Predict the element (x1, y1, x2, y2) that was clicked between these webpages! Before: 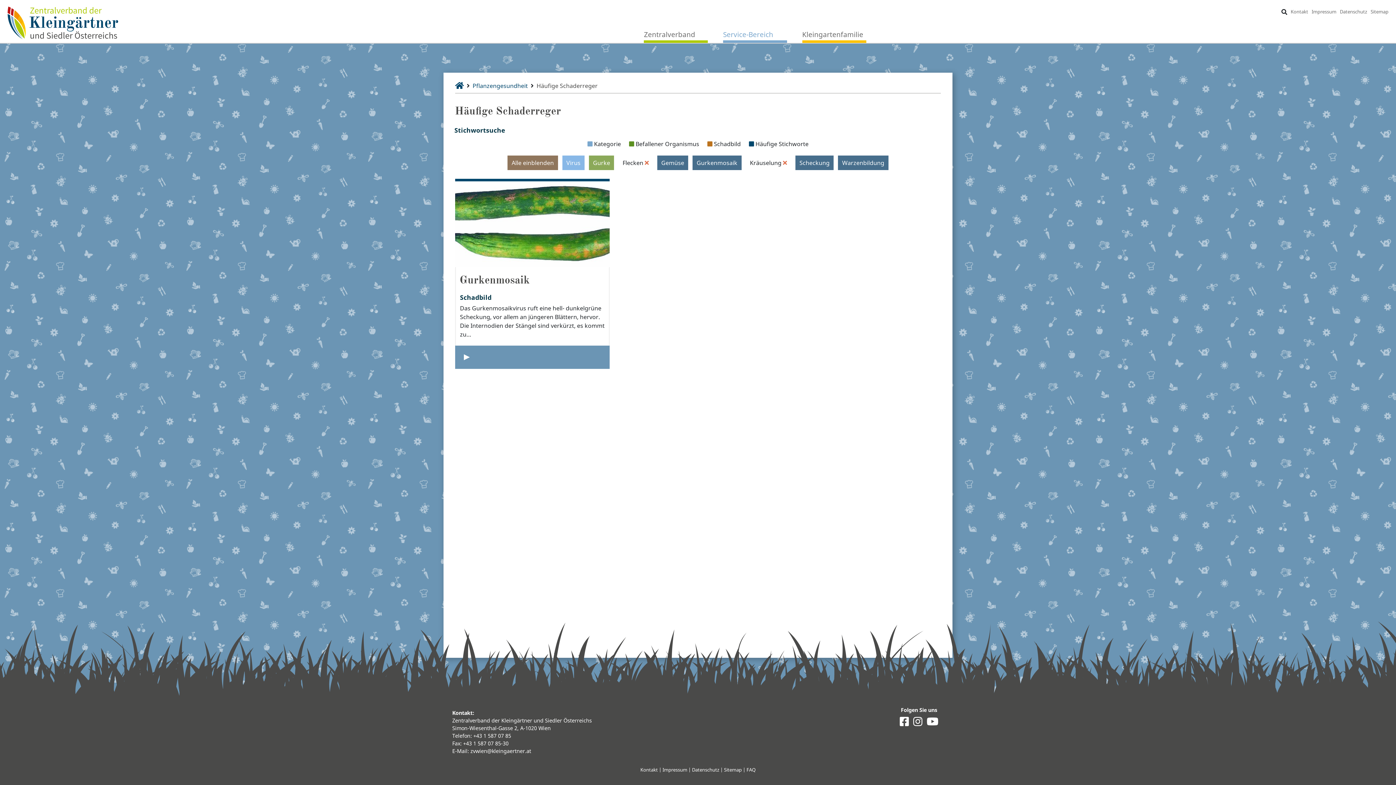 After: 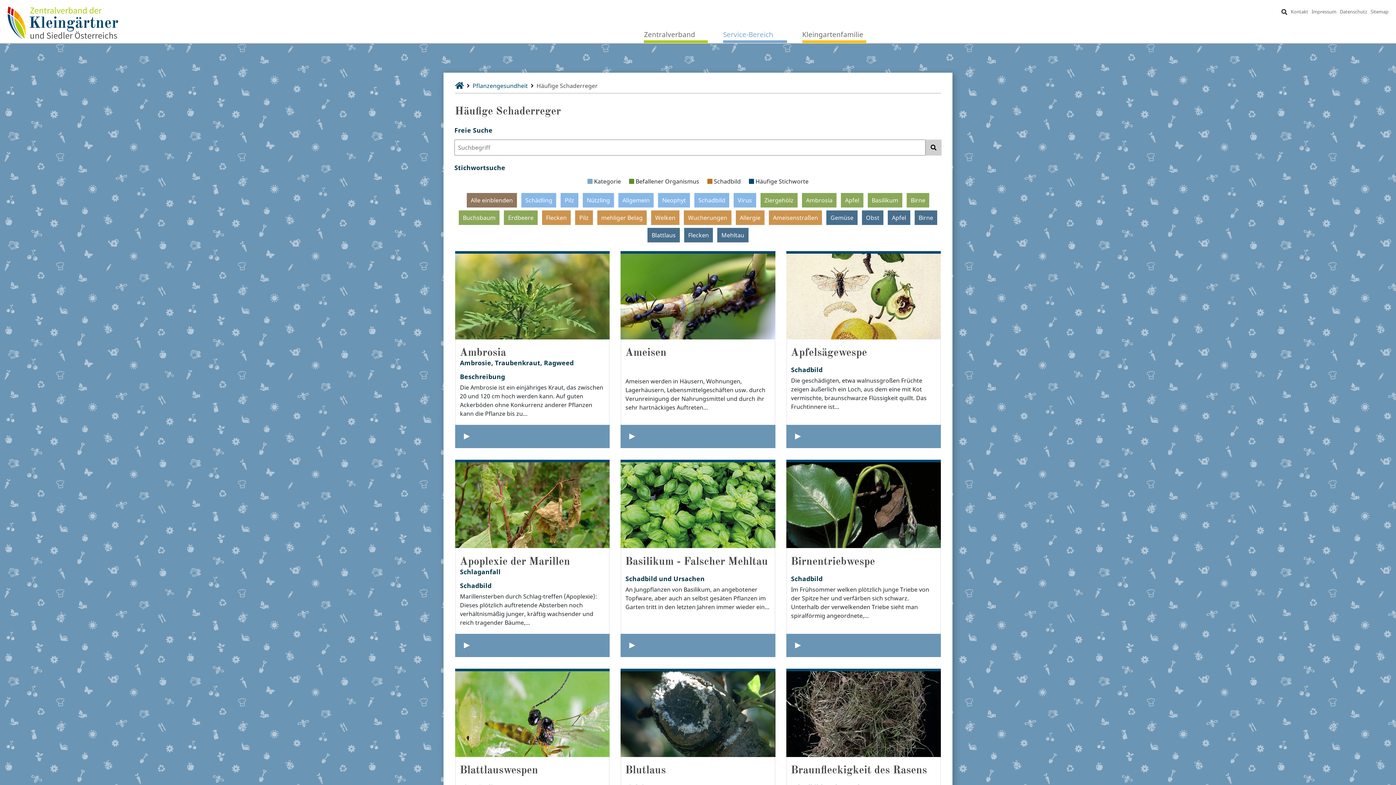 Action: label: Alle einblenden bbox: (507, 155, 558, 170)